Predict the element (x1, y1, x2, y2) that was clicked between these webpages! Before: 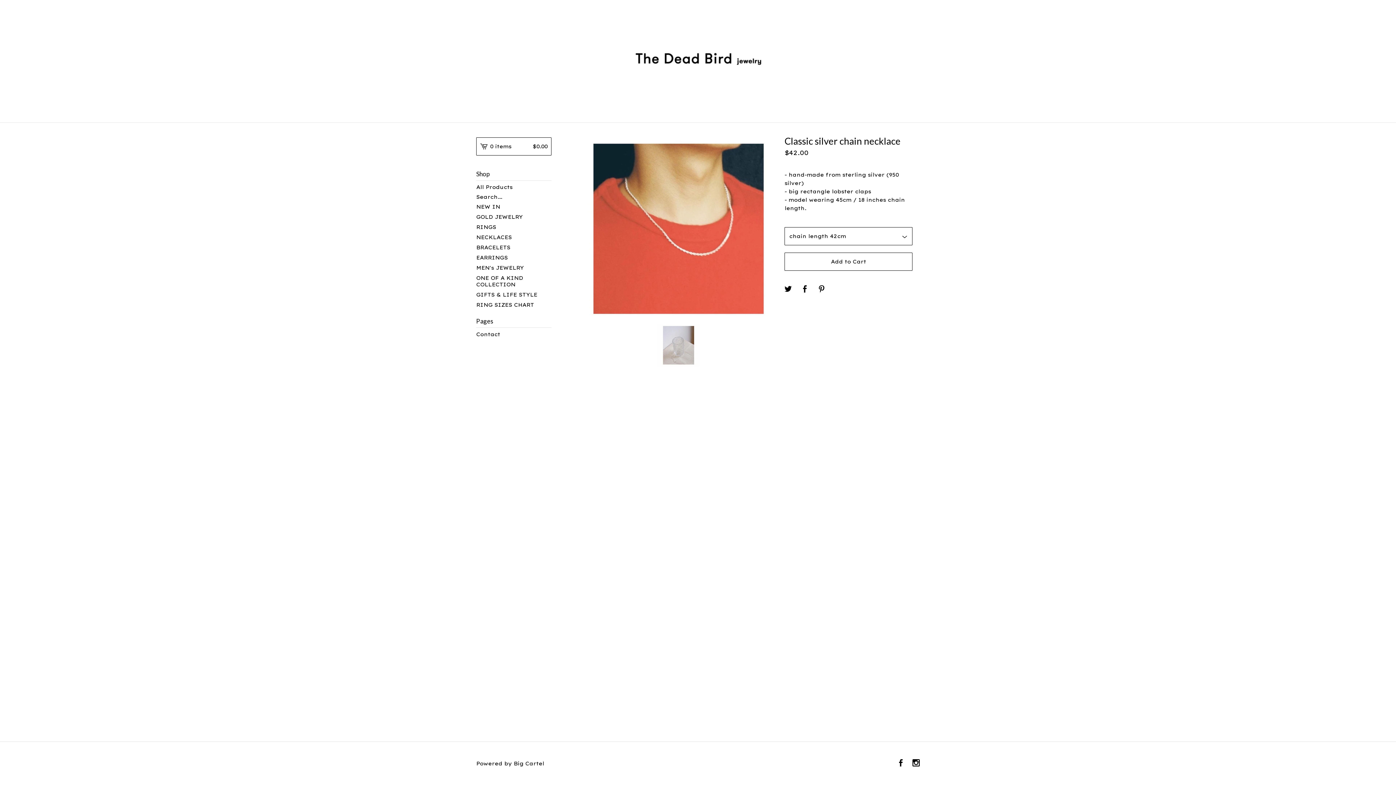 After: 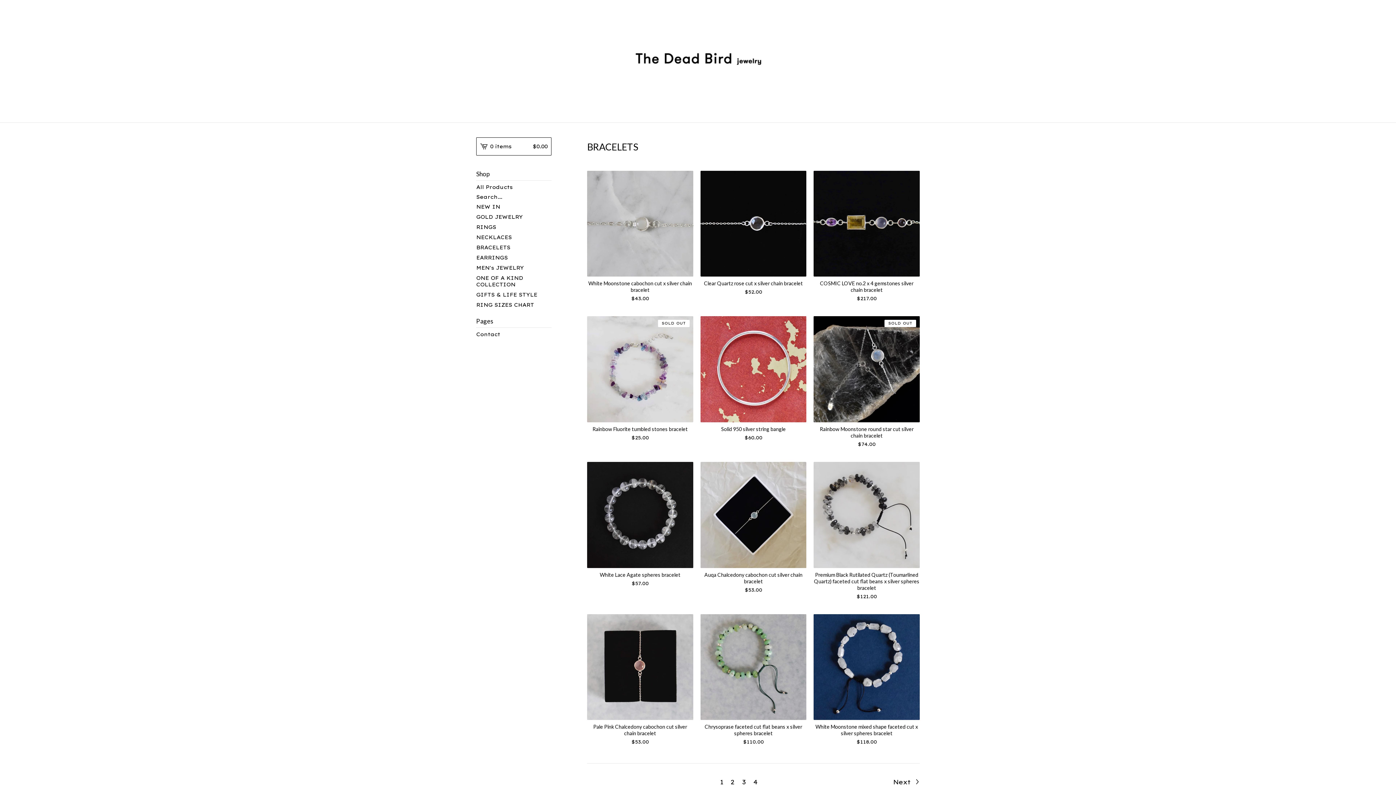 Action: label: BRACELETS bbox: (476, 242, 551, 252)